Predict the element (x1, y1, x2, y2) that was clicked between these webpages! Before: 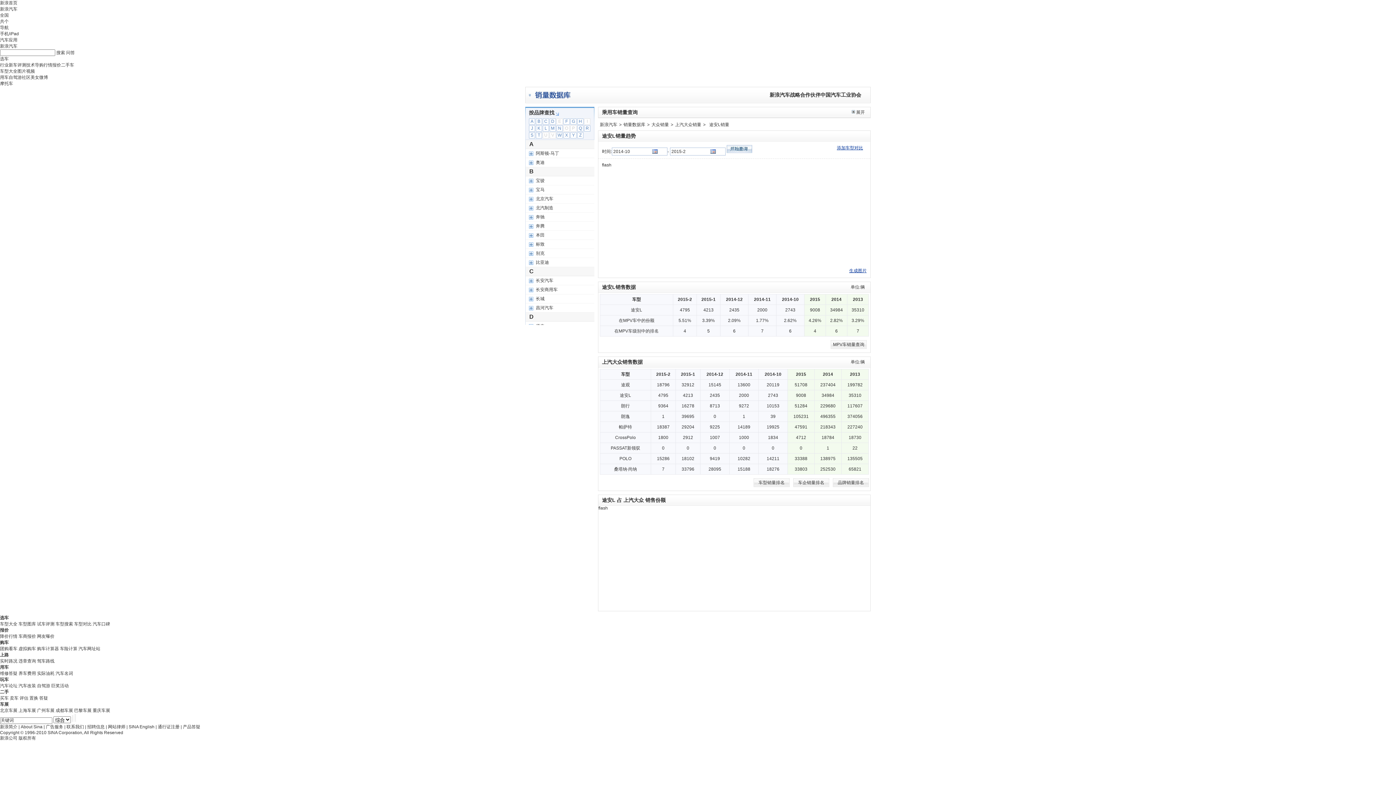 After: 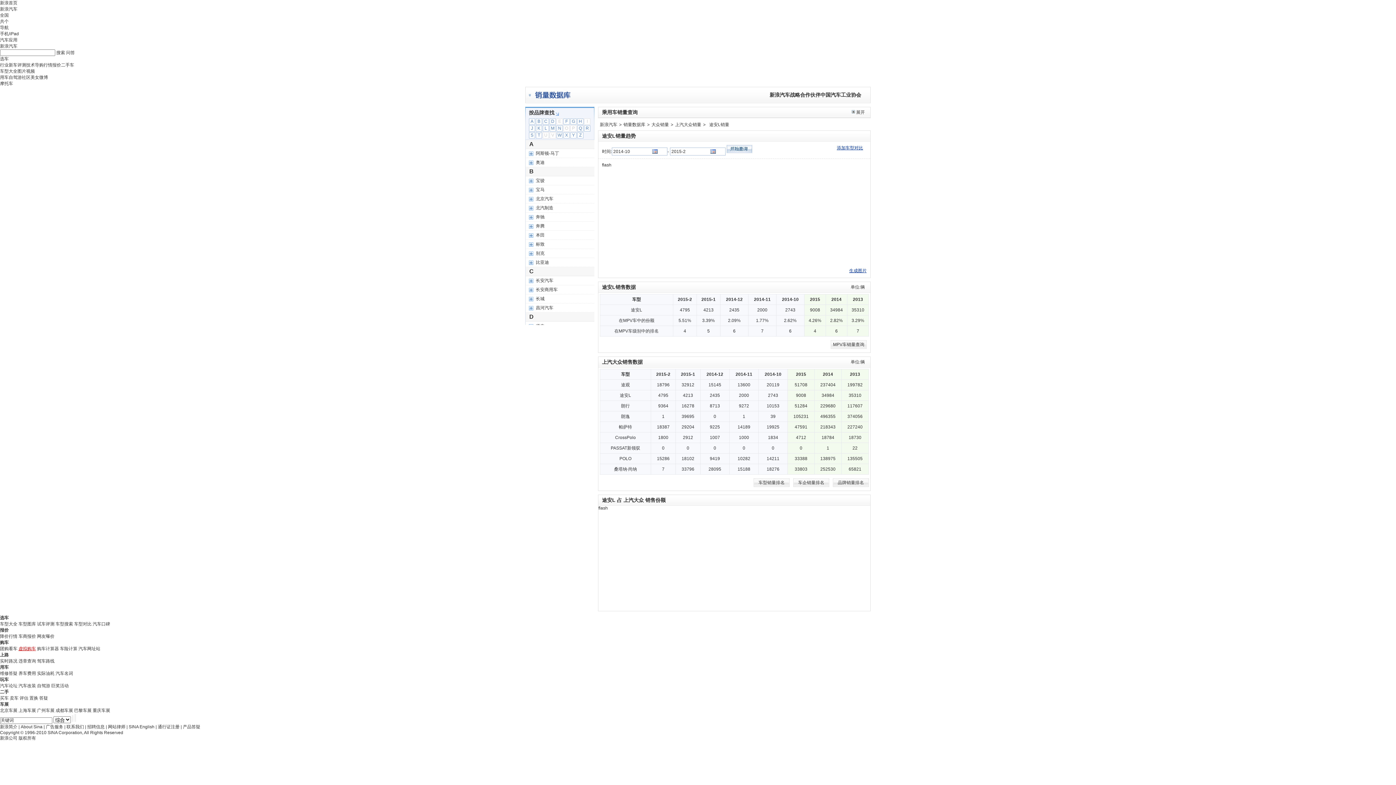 Action: label: 虚拟购车 bbox: (18, 646, 36, 651)